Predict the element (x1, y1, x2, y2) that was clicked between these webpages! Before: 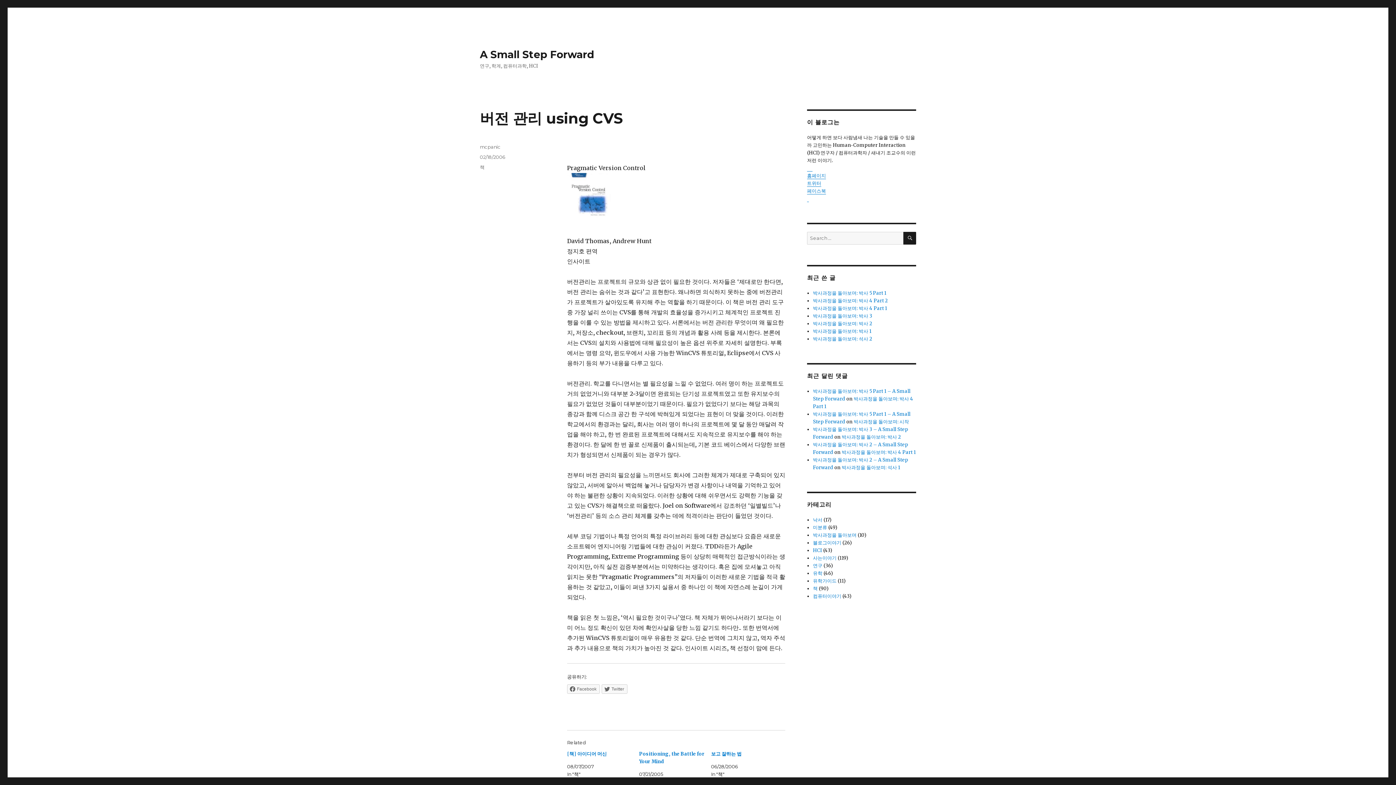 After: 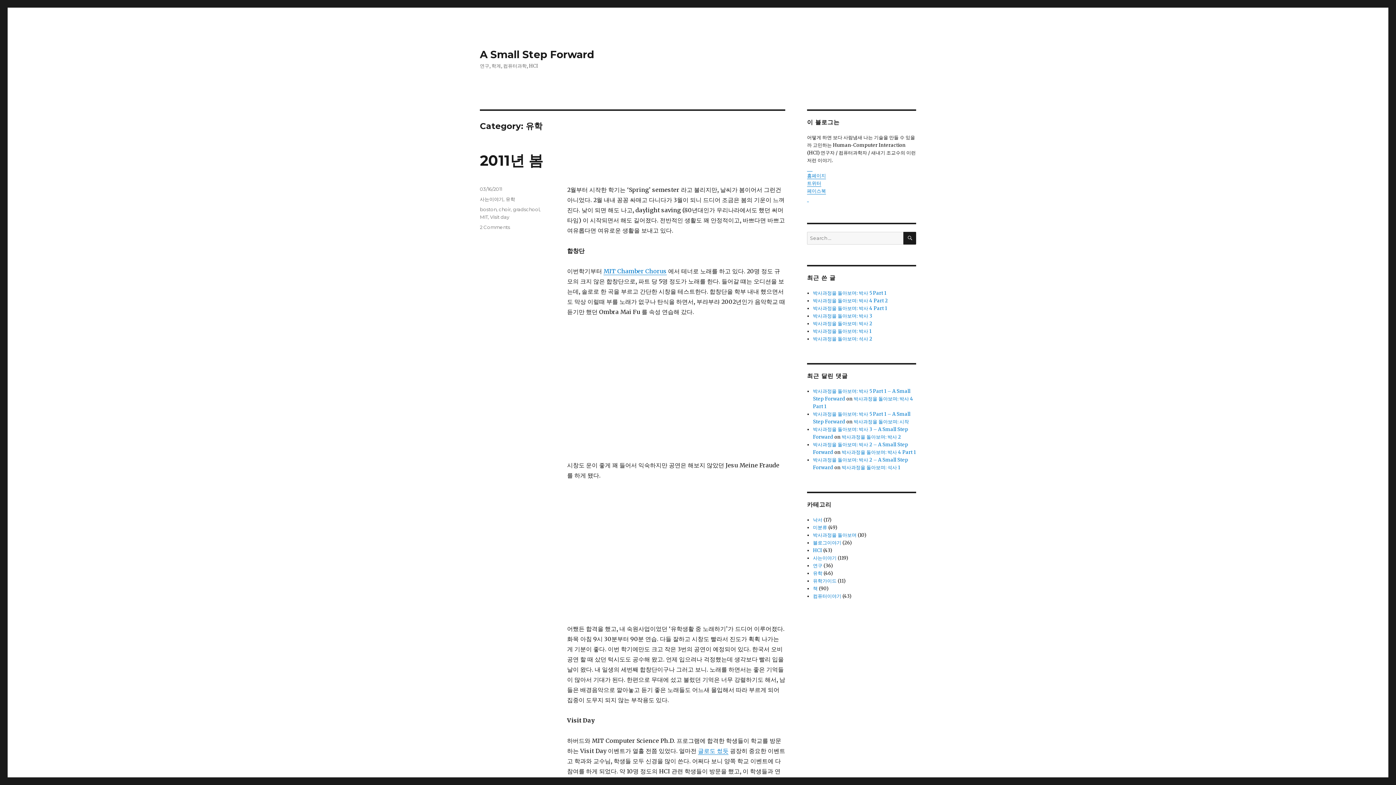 Action: label: 유학 bbox: (813, 570, 822, 576)